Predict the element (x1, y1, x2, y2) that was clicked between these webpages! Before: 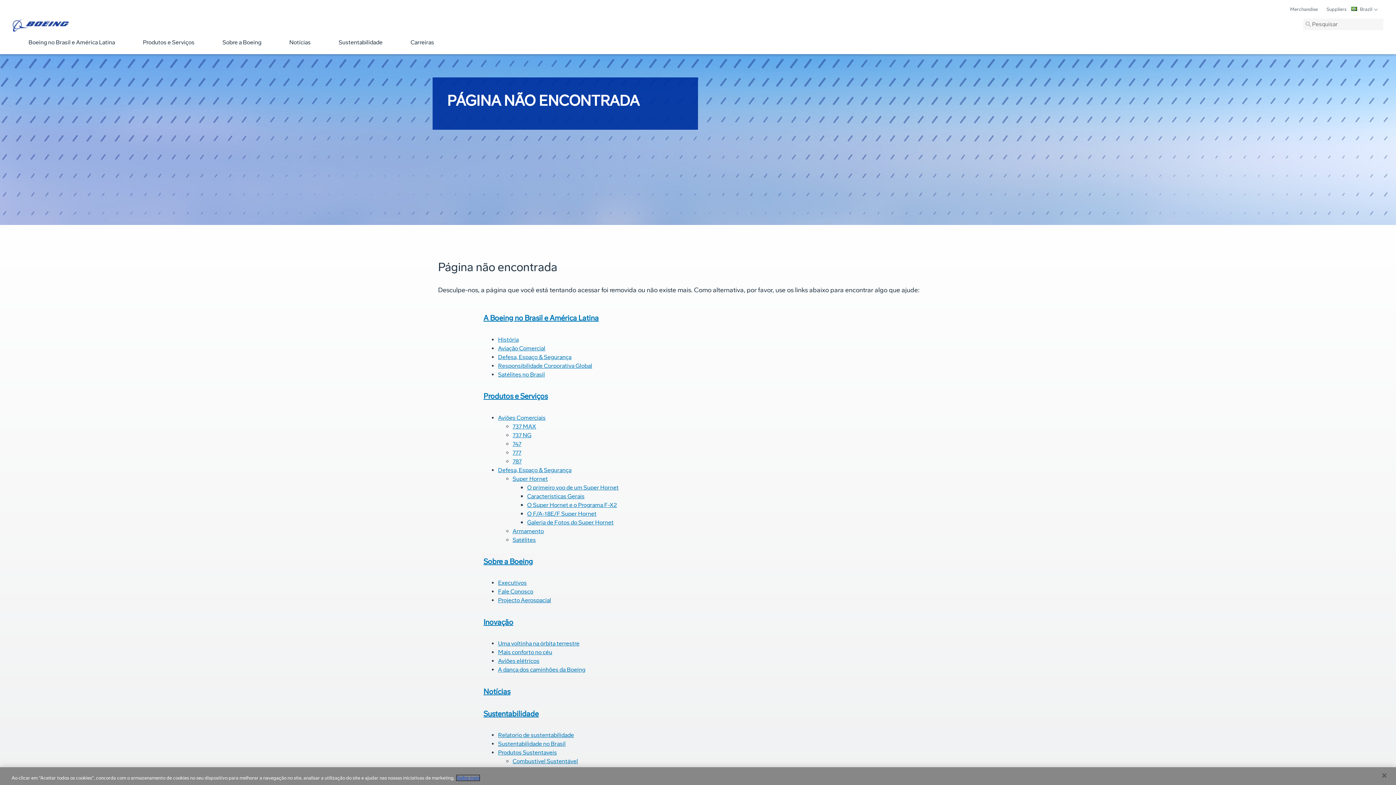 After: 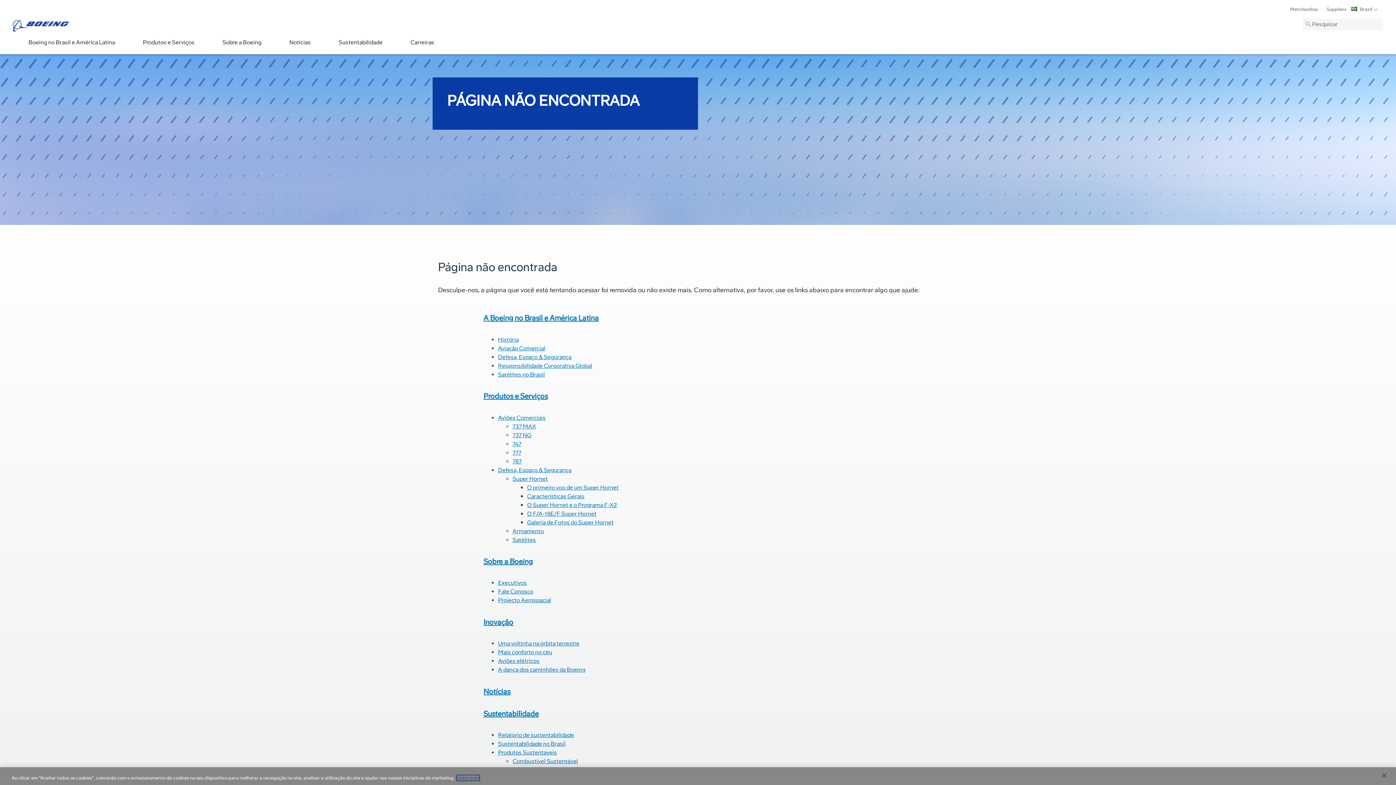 Action: label: Mais informação sobre a sua privacidade, abre num separador novo bbox: (456, 779, 479, 785)